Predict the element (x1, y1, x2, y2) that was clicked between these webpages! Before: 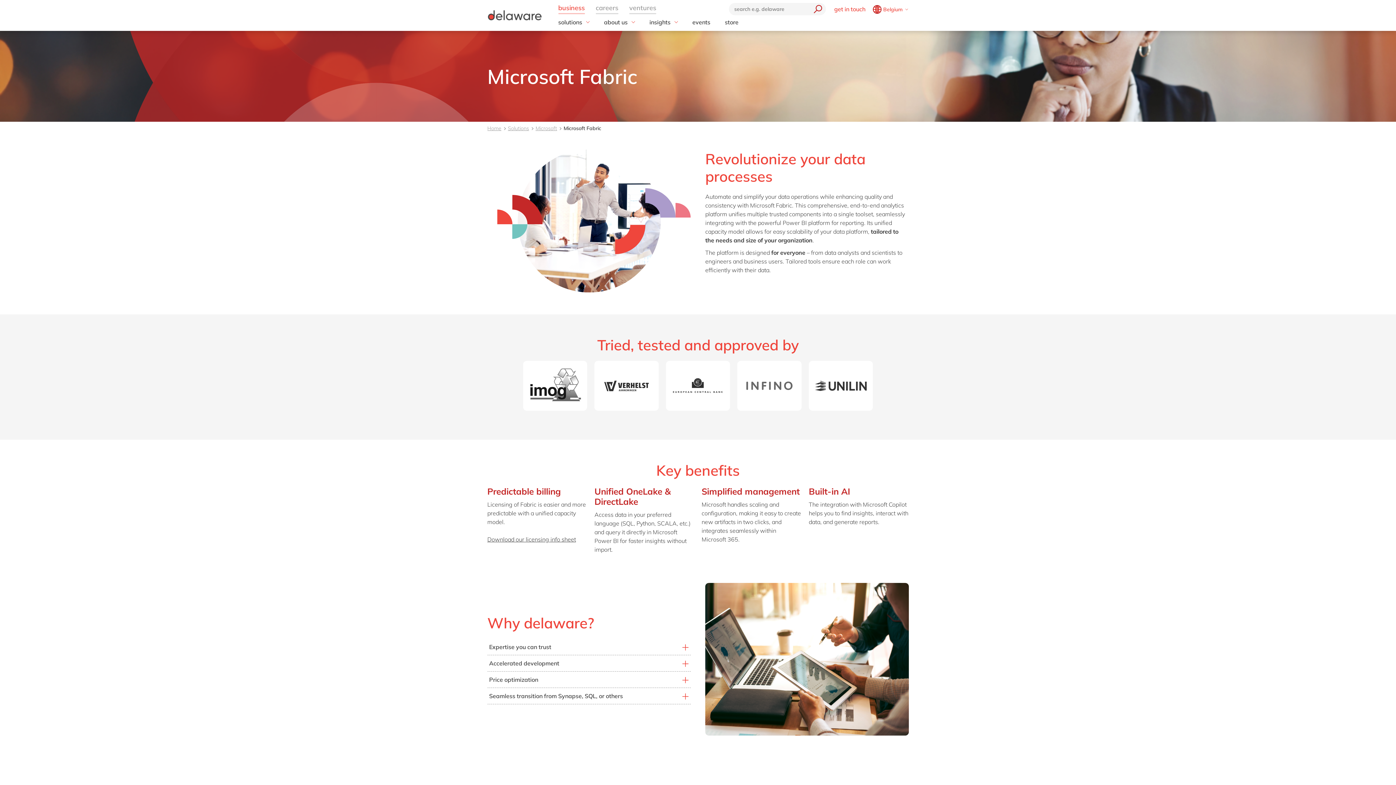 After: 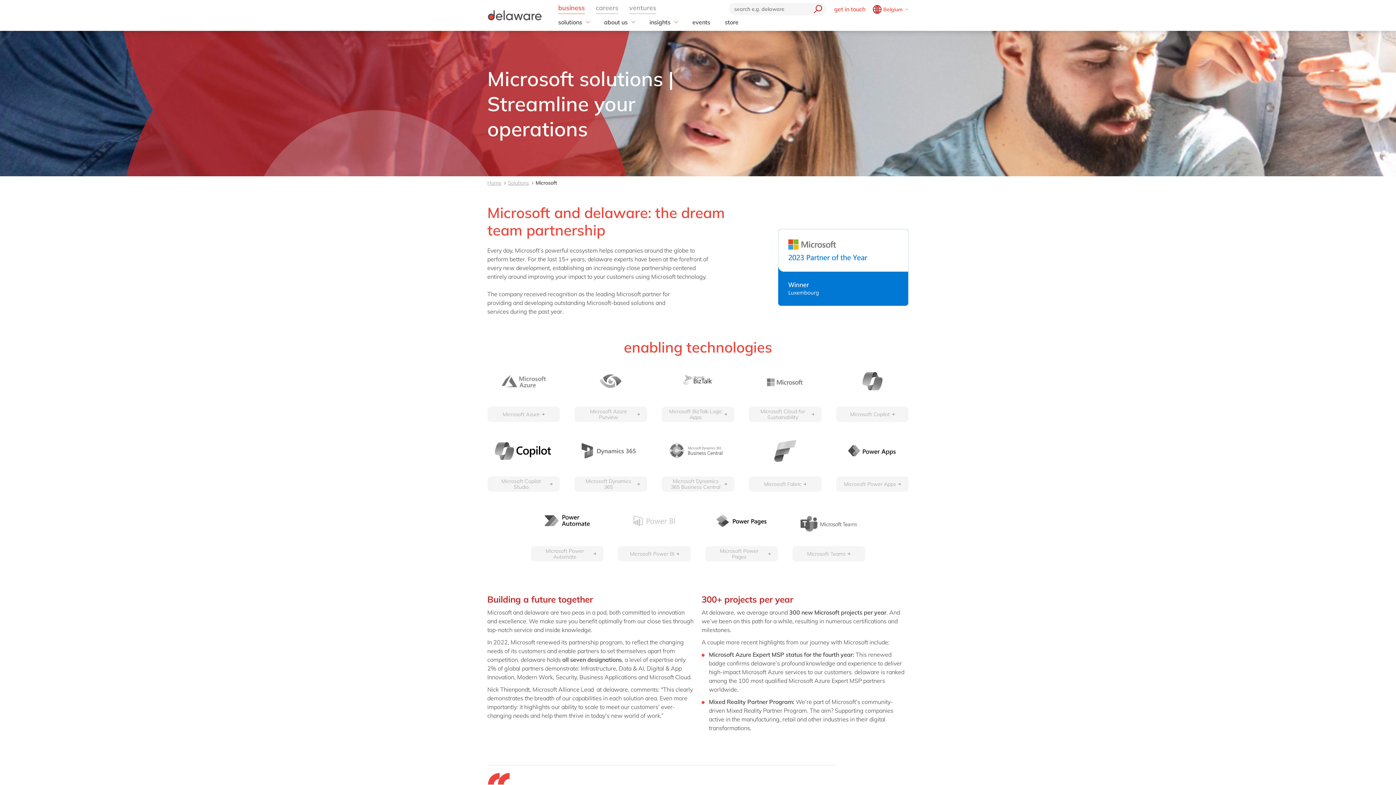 Action: label: Microsoft bbox: (535, 125, 557, 131)